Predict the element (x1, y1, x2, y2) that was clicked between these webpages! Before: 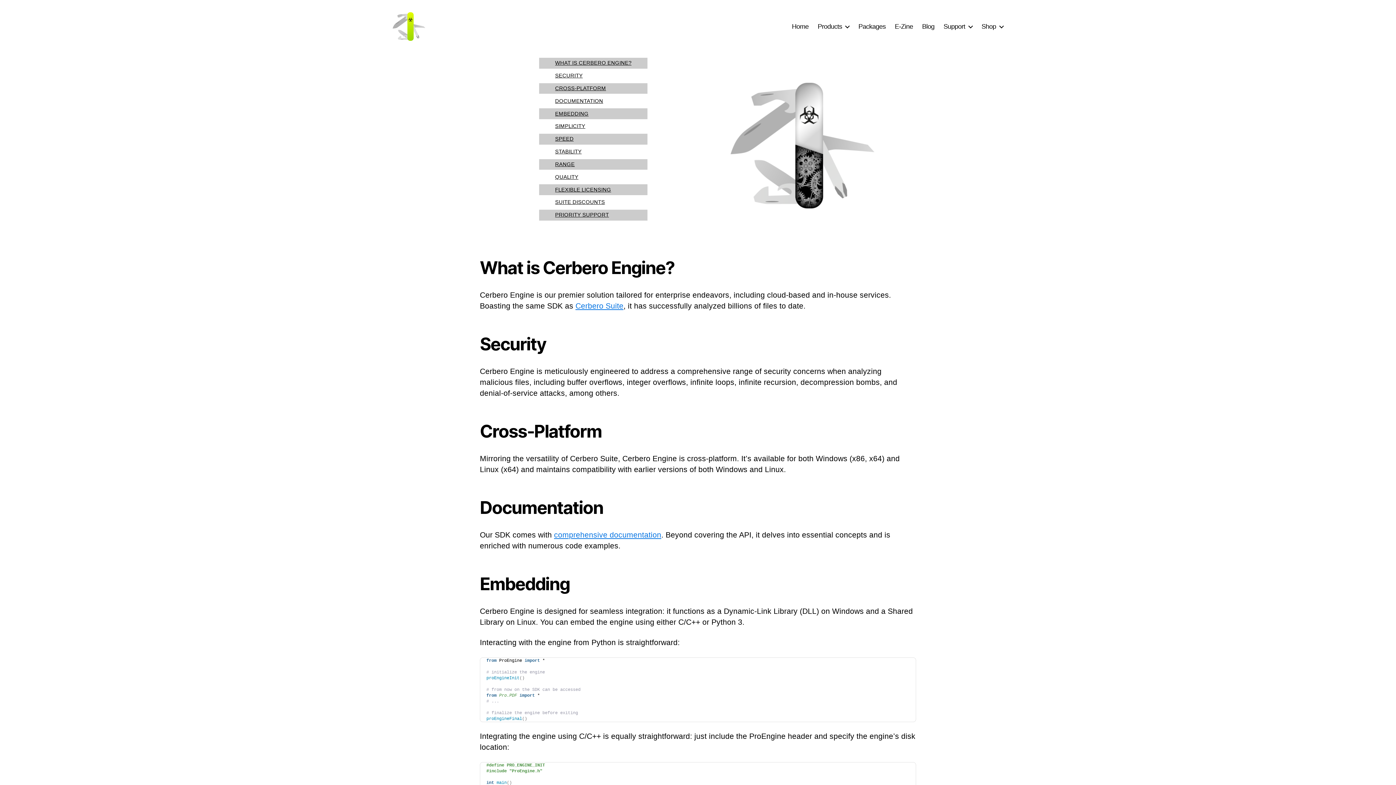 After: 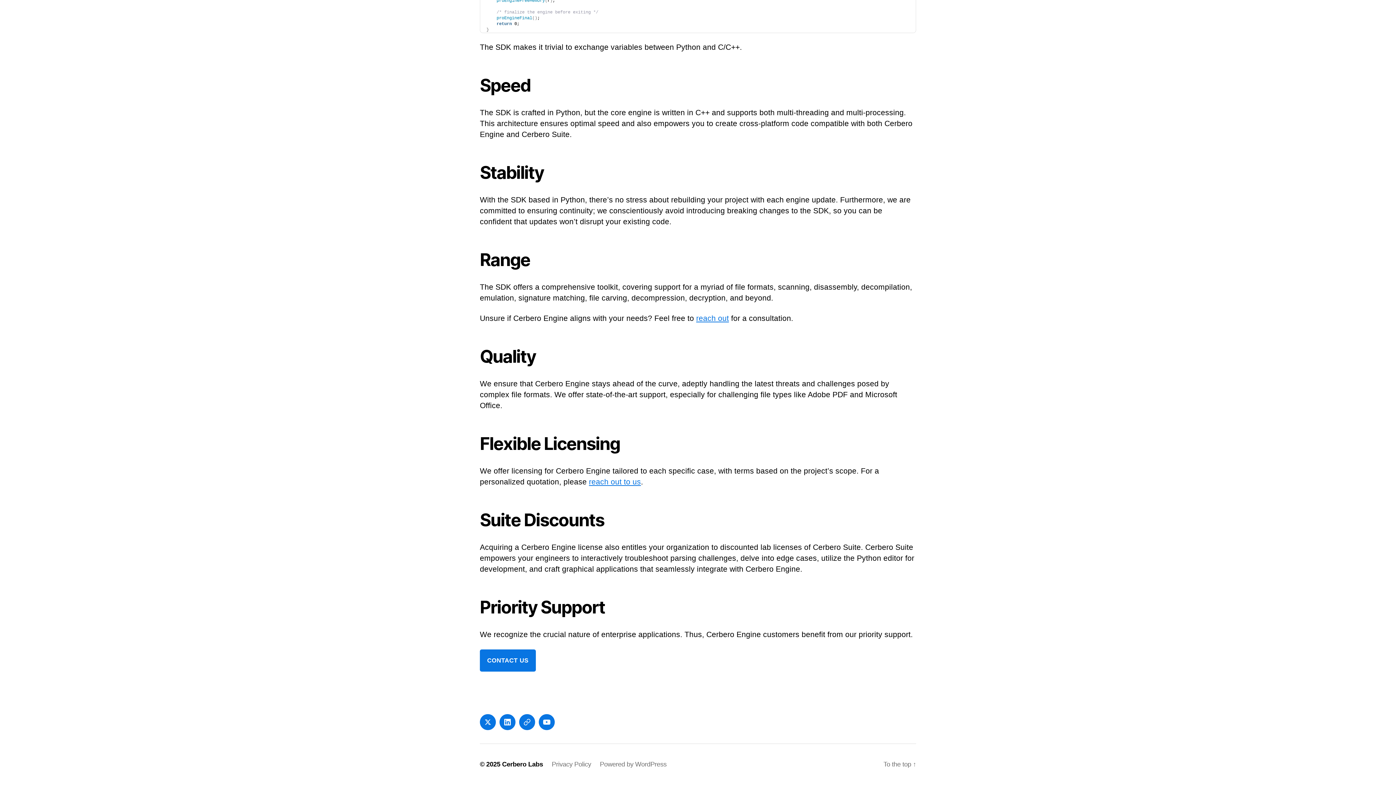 Action: label: STABILITY bbox: (555, 148, 581, 154)